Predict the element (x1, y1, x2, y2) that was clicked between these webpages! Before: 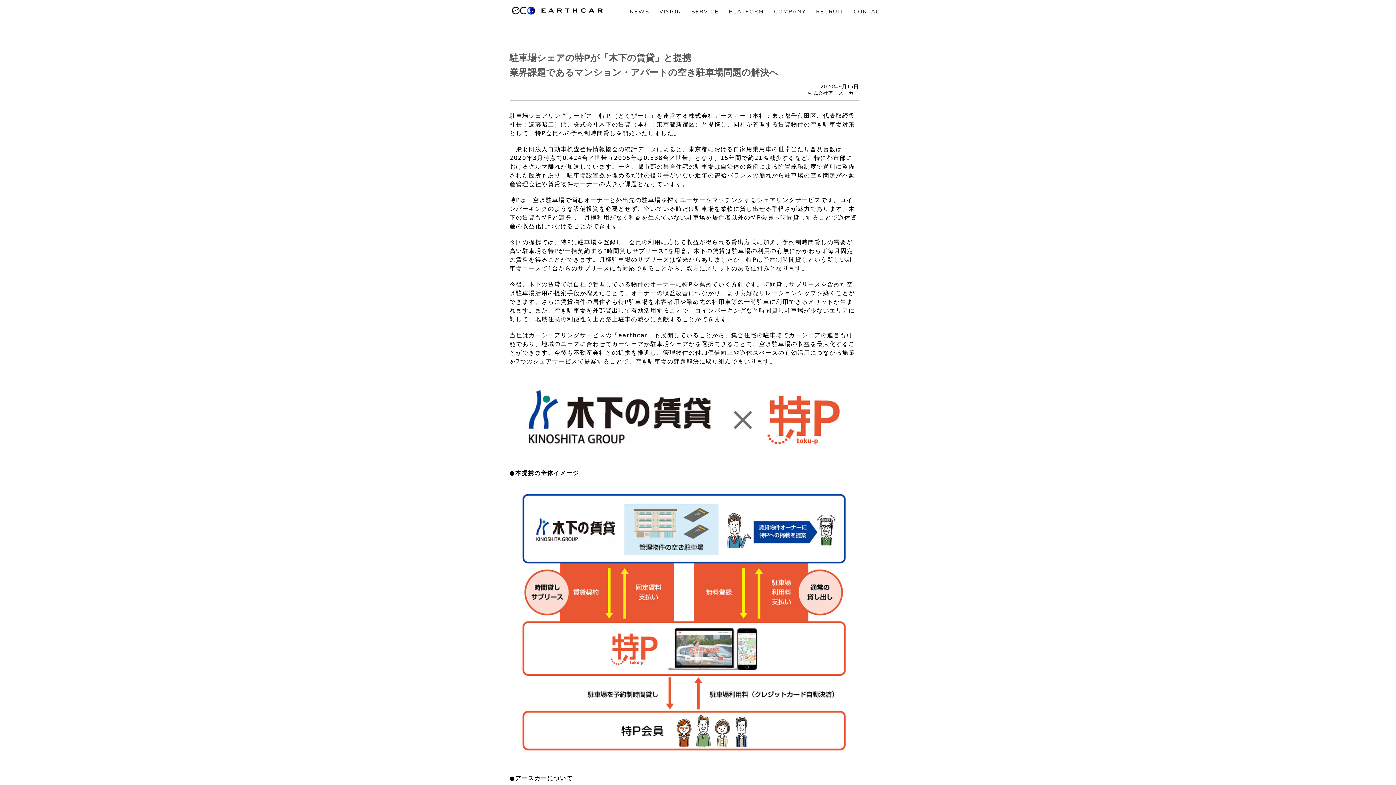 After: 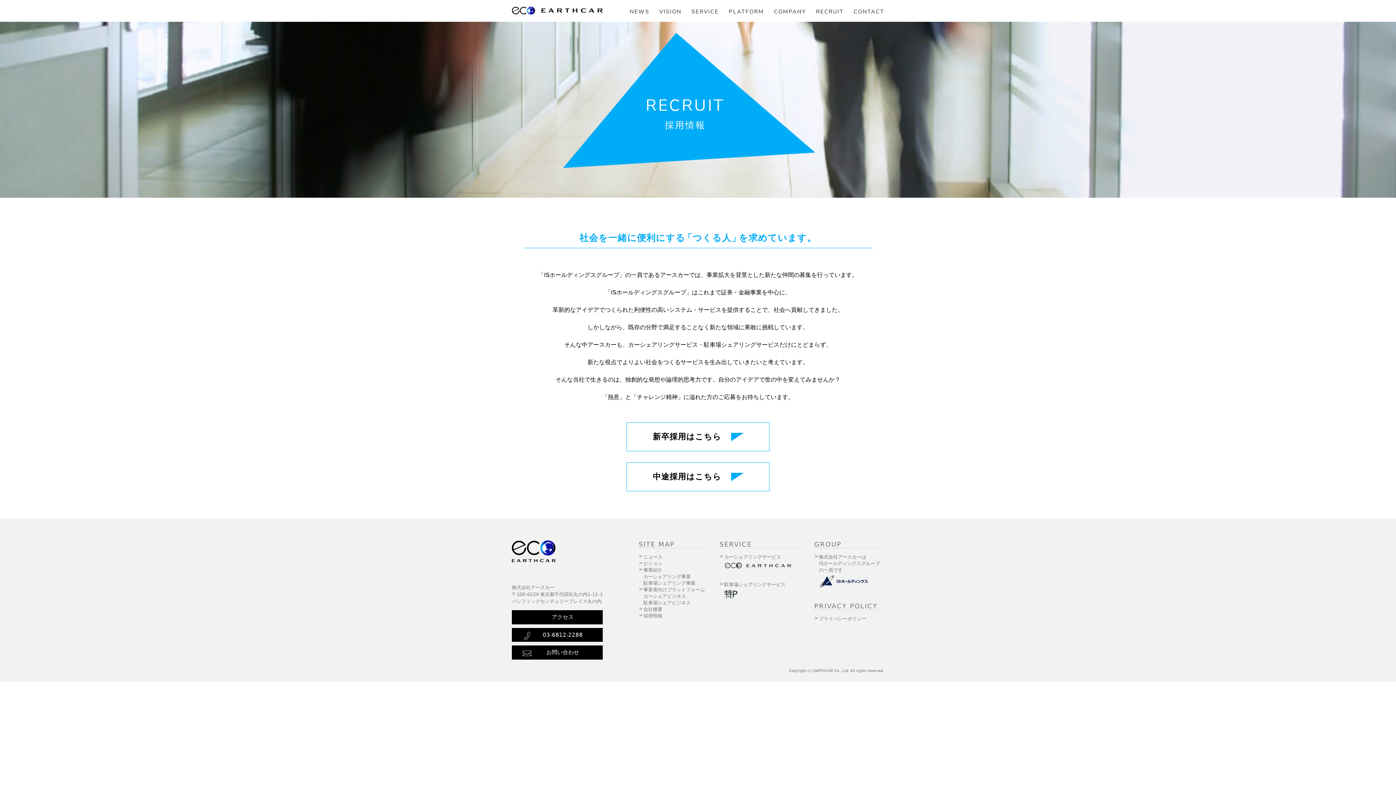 Action: bbox: (816, 8, 843, 15) label: RECRUIT